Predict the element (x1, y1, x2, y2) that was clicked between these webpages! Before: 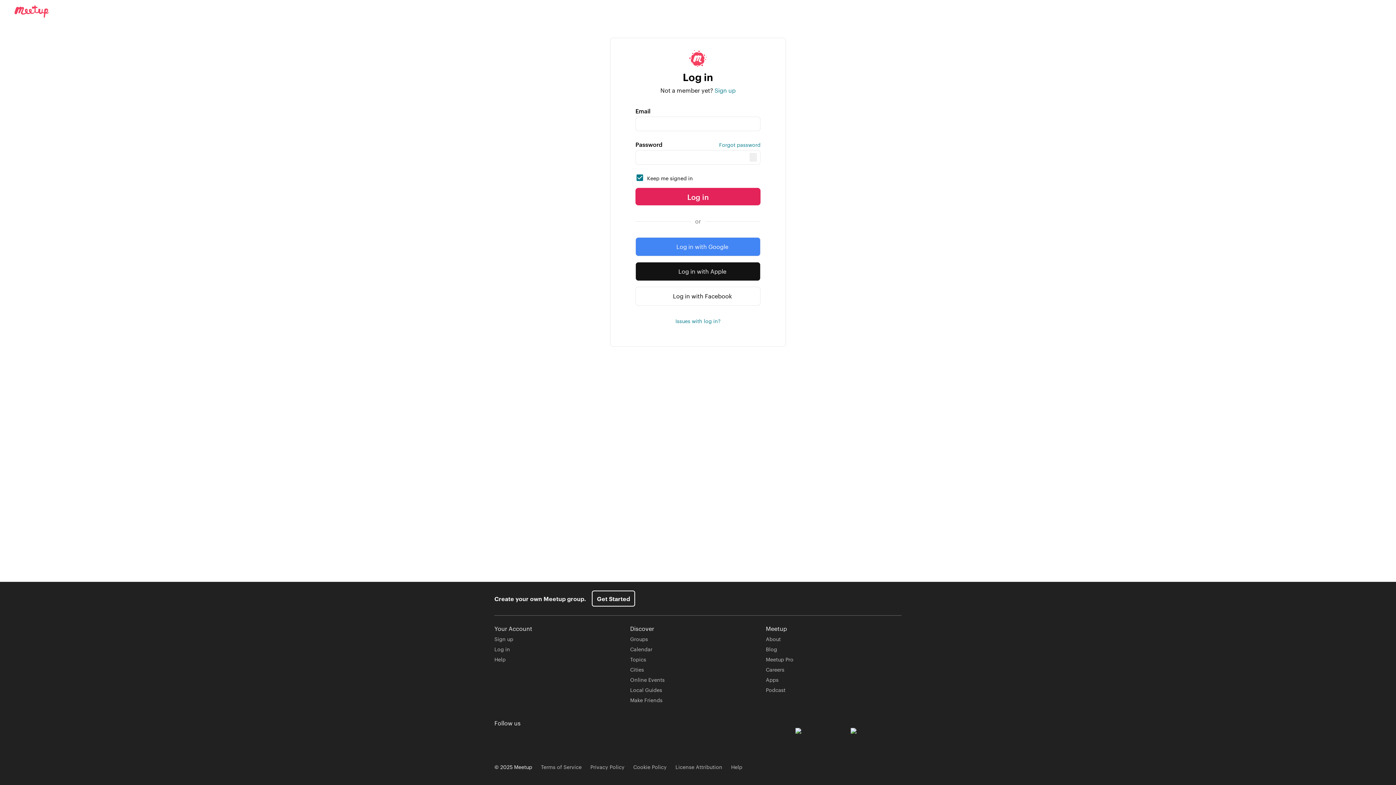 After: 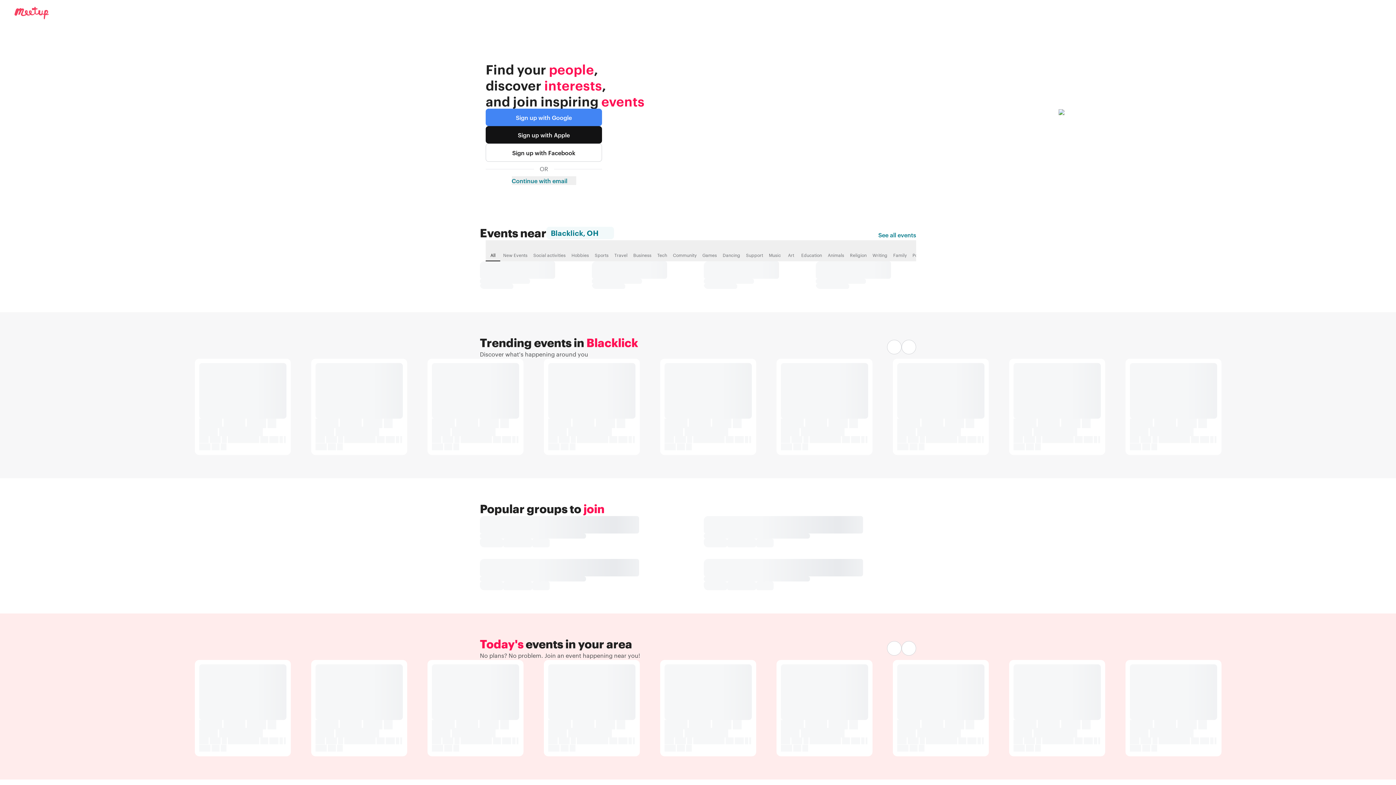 Action: label: Meetup logo bbox: (5, 5, 48, 17)